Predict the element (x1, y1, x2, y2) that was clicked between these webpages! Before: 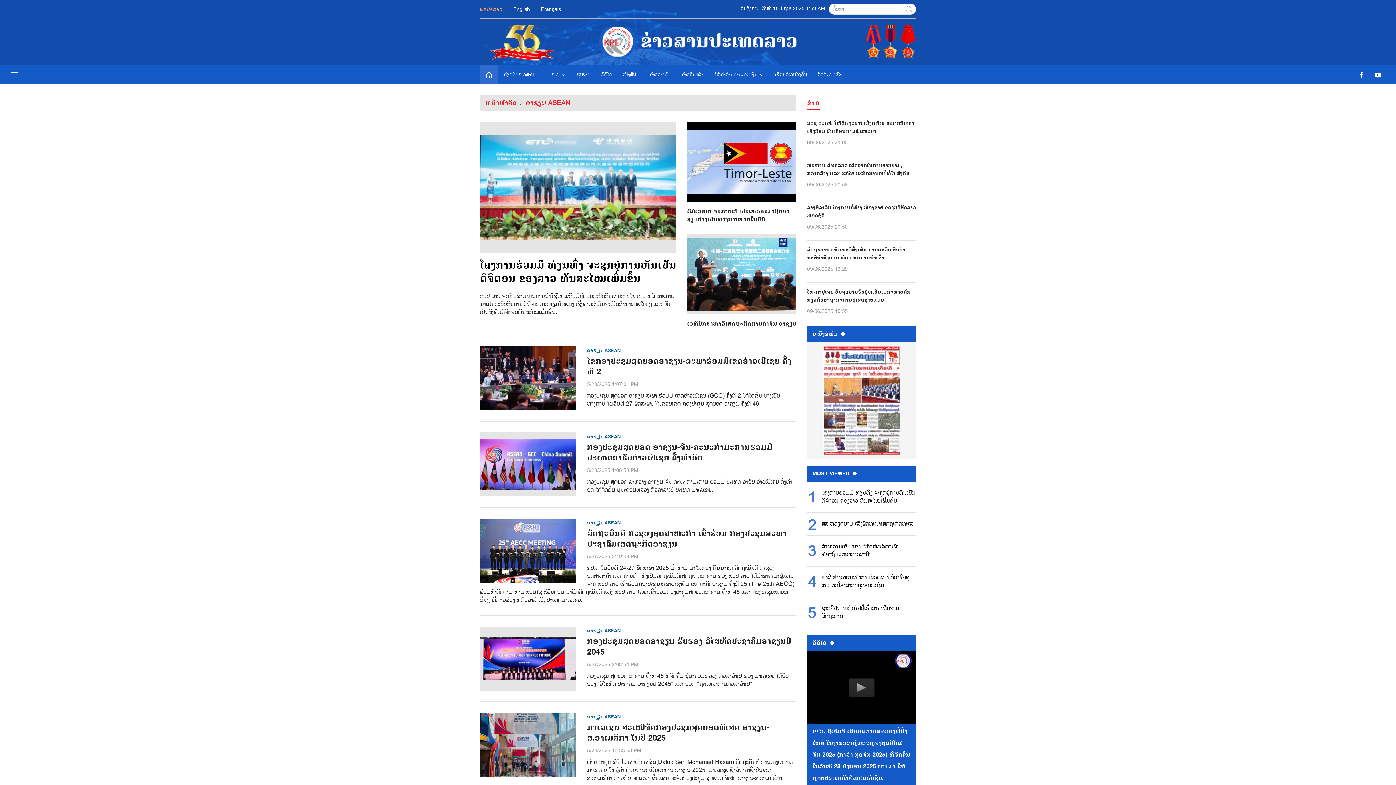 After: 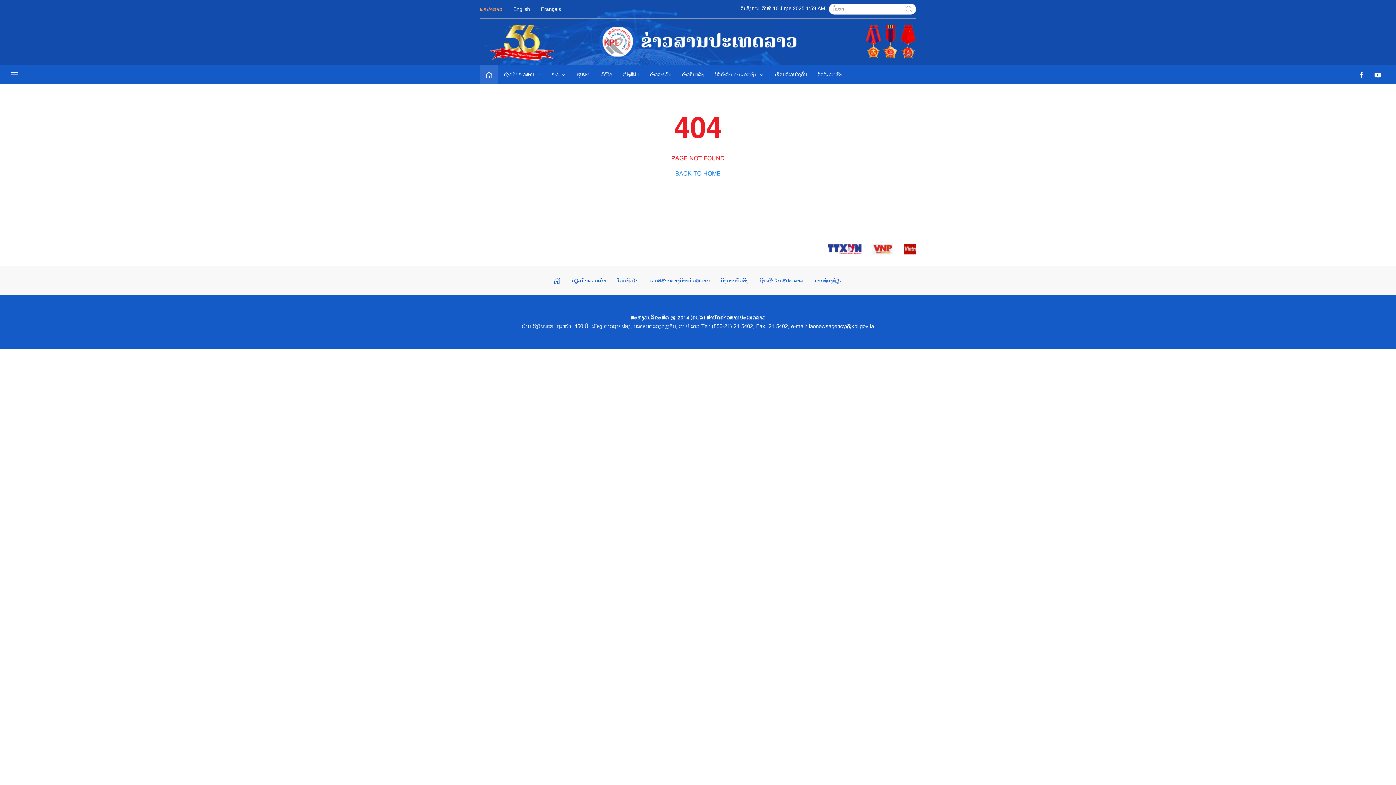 Action: bbox: (480, 346, 796, 354) label: ອາຊຽນ ASEAN